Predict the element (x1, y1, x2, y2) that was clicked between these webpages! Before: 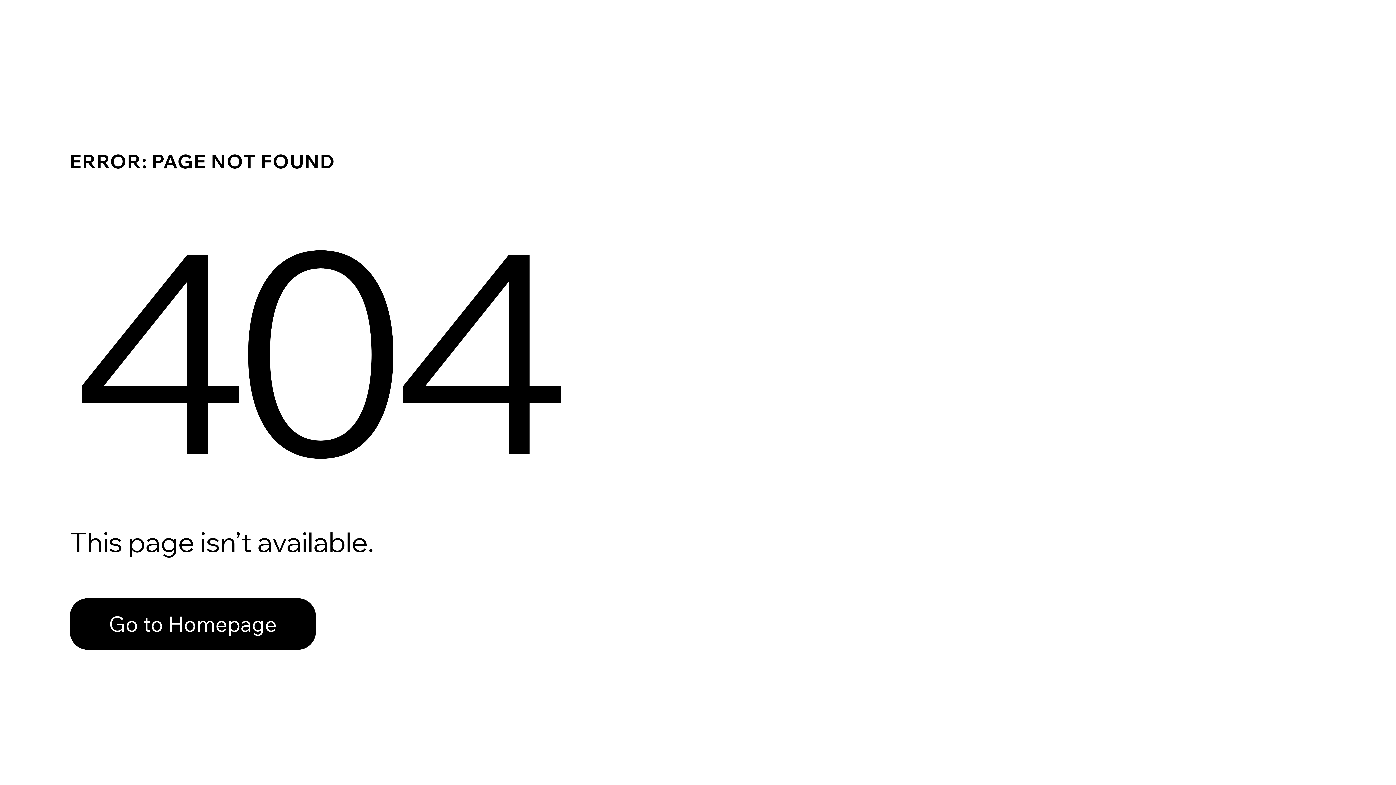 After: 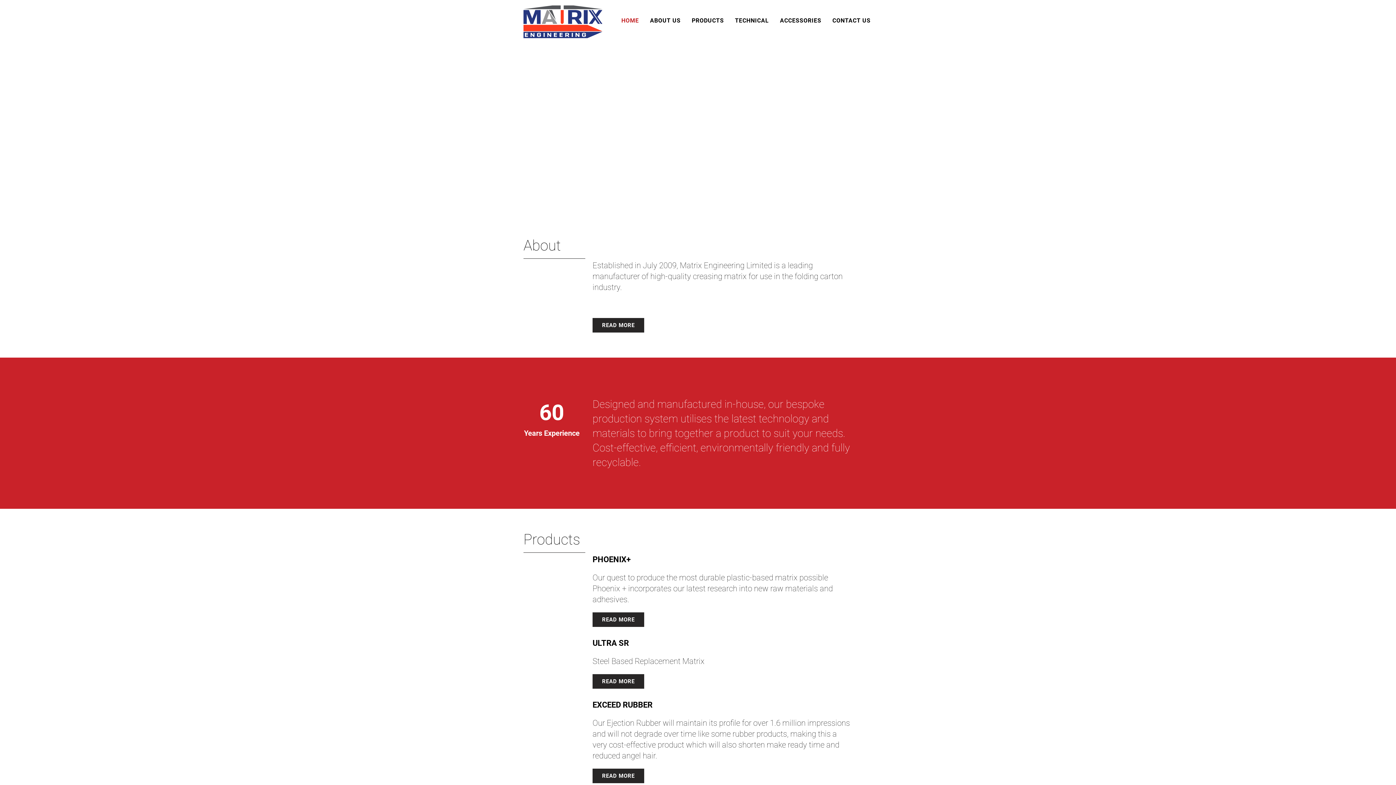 Action: label: Go to Homepage bbox: (69, 582, 768, 659)